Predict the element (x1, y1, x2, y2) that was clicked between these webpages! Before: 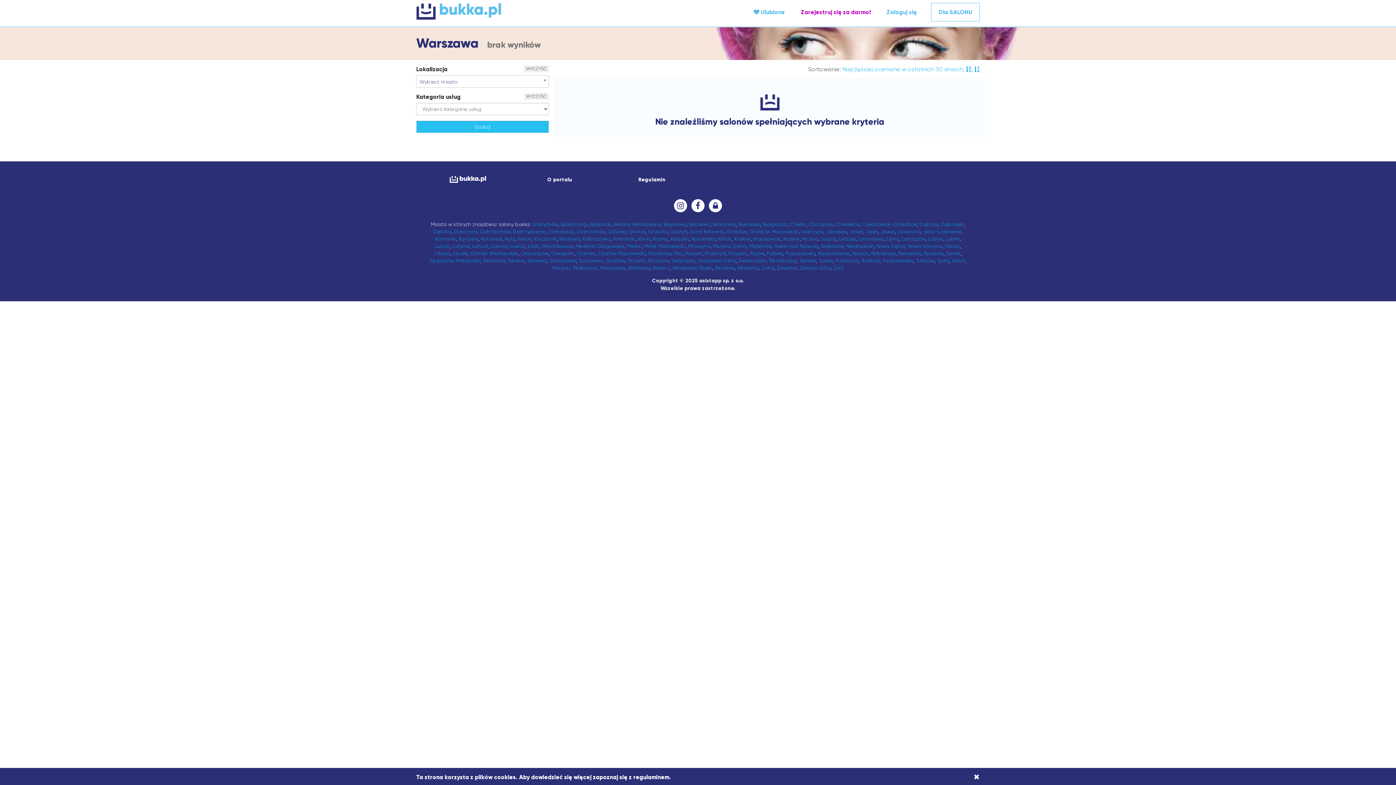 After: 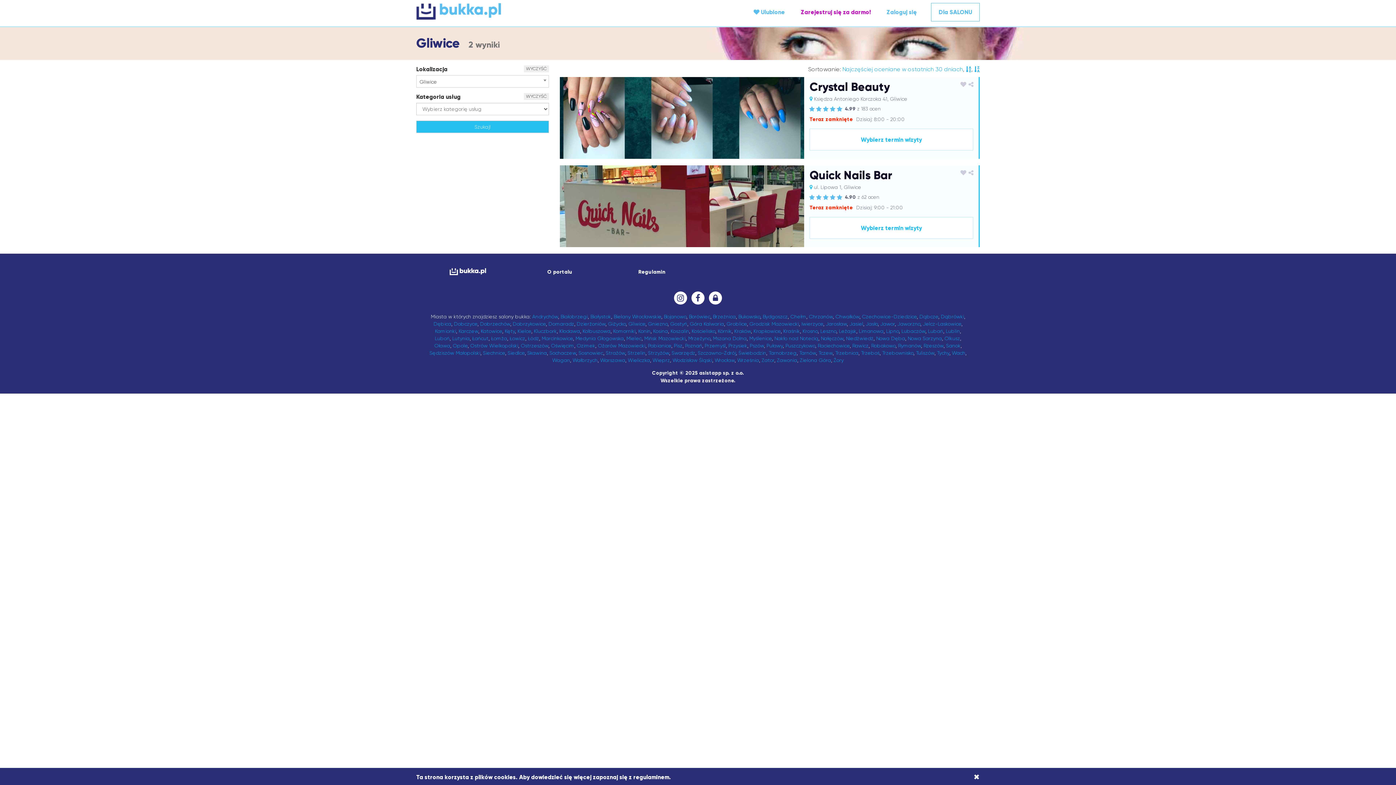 Action: bbox: (628, 228, 645, 234) label: Gliwice